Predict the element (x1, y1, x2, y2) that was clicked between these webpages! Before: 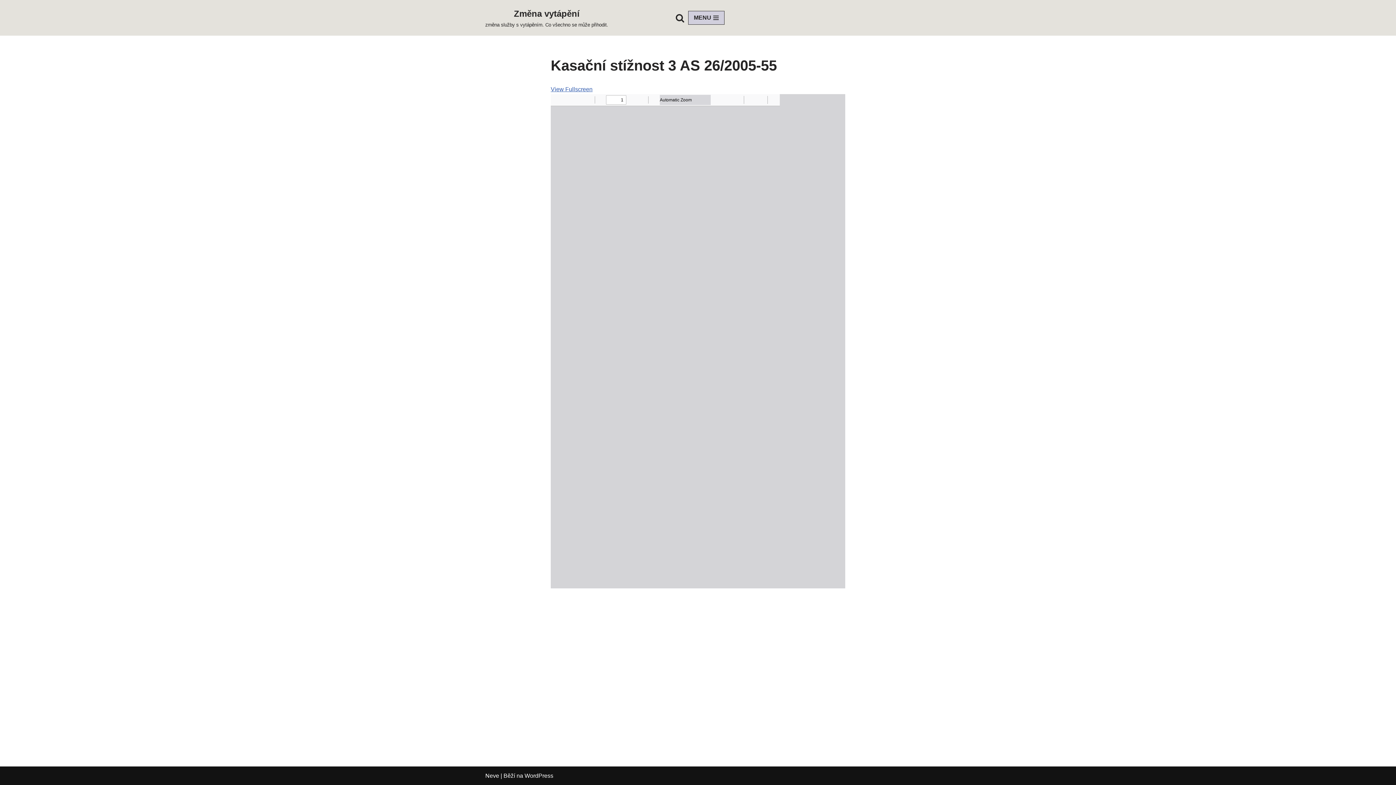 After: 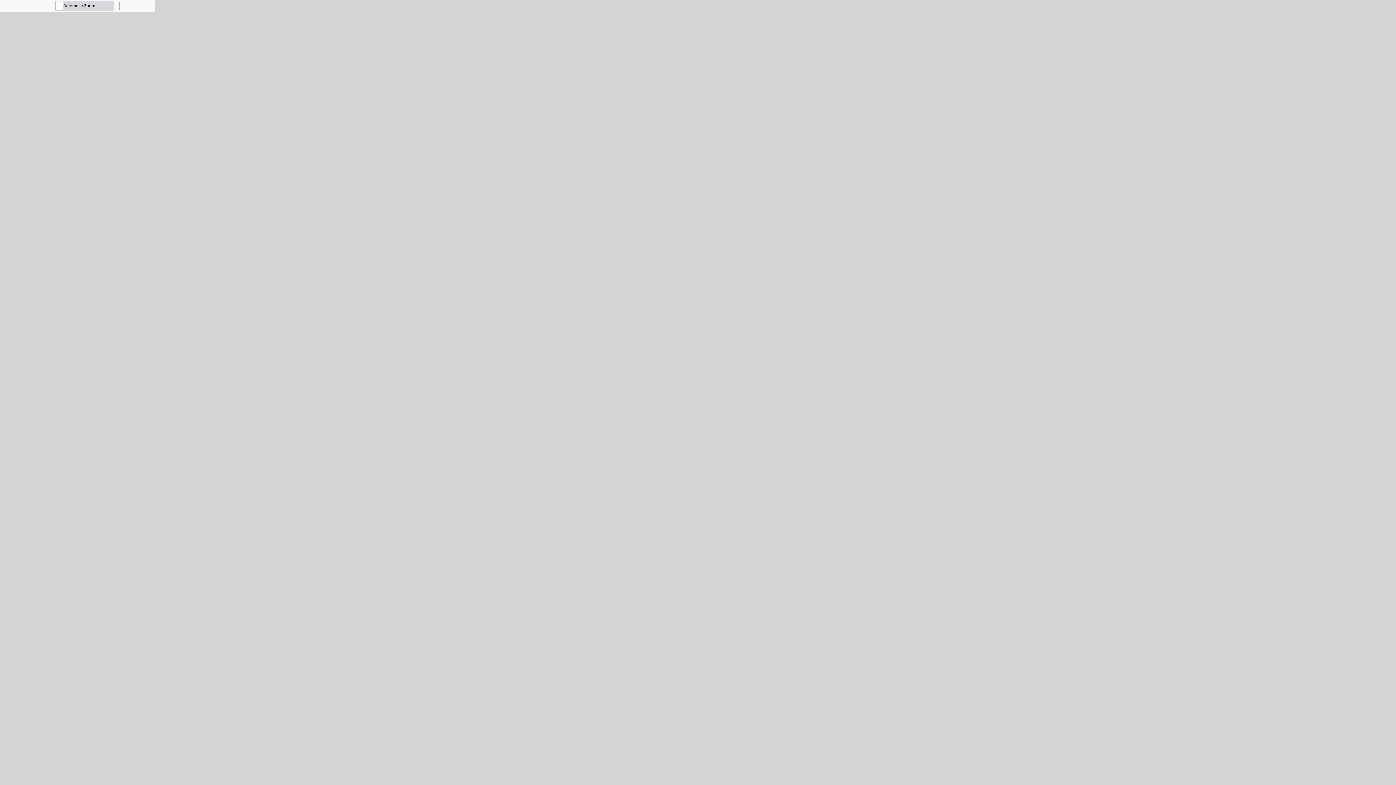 Action: label: View Fullscreen bbox: (550, 86, 592, 92)